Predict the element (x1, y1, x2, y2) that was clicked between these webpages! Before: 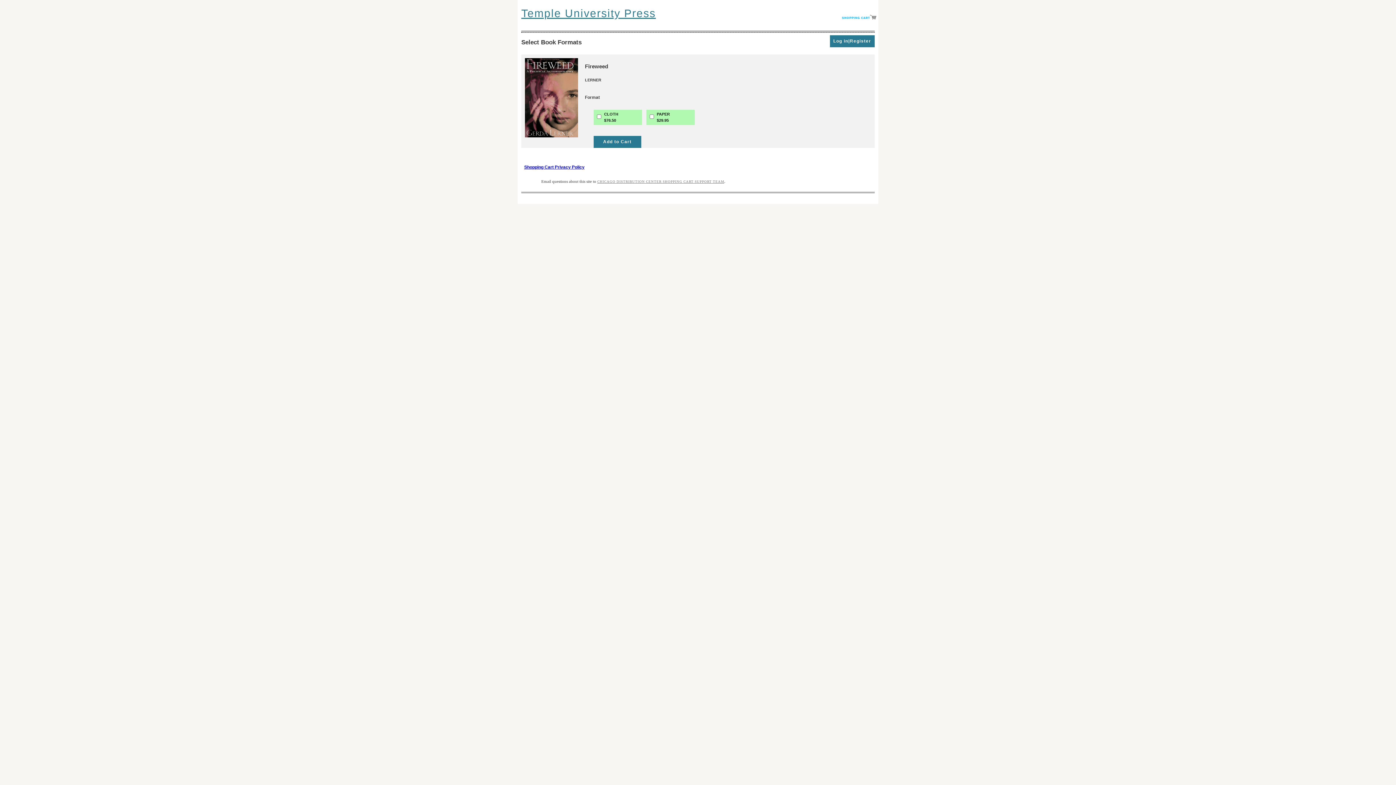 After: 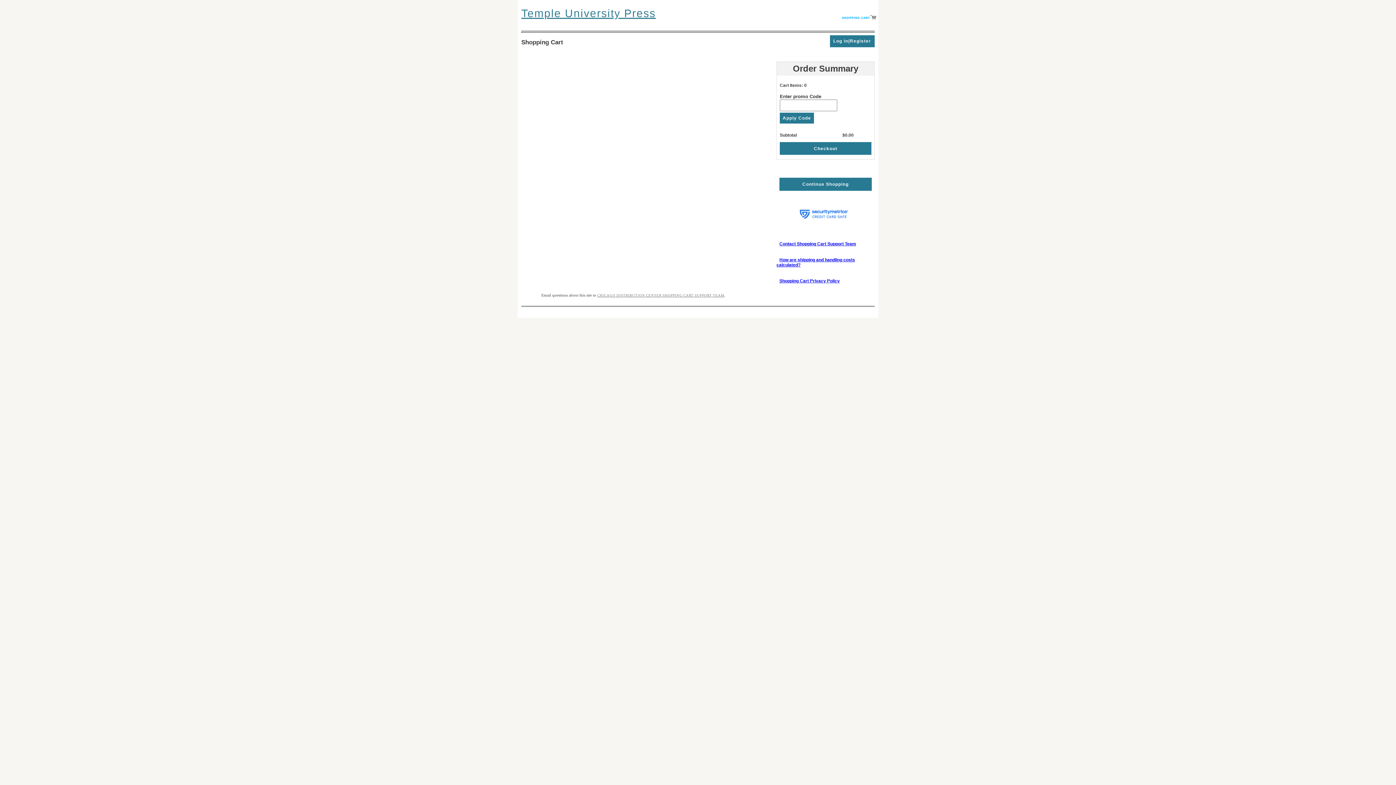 Action: bbox: (842, 14, 876, 20)